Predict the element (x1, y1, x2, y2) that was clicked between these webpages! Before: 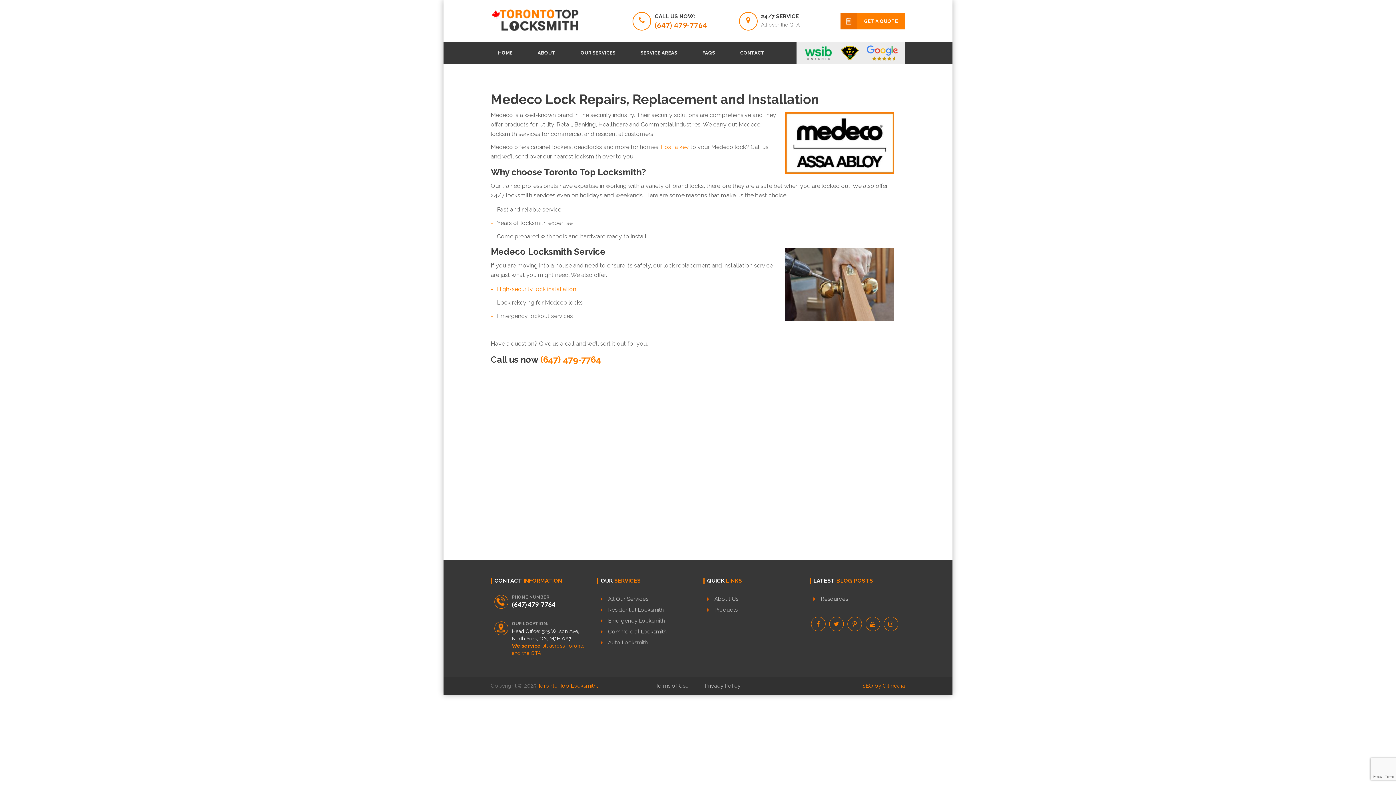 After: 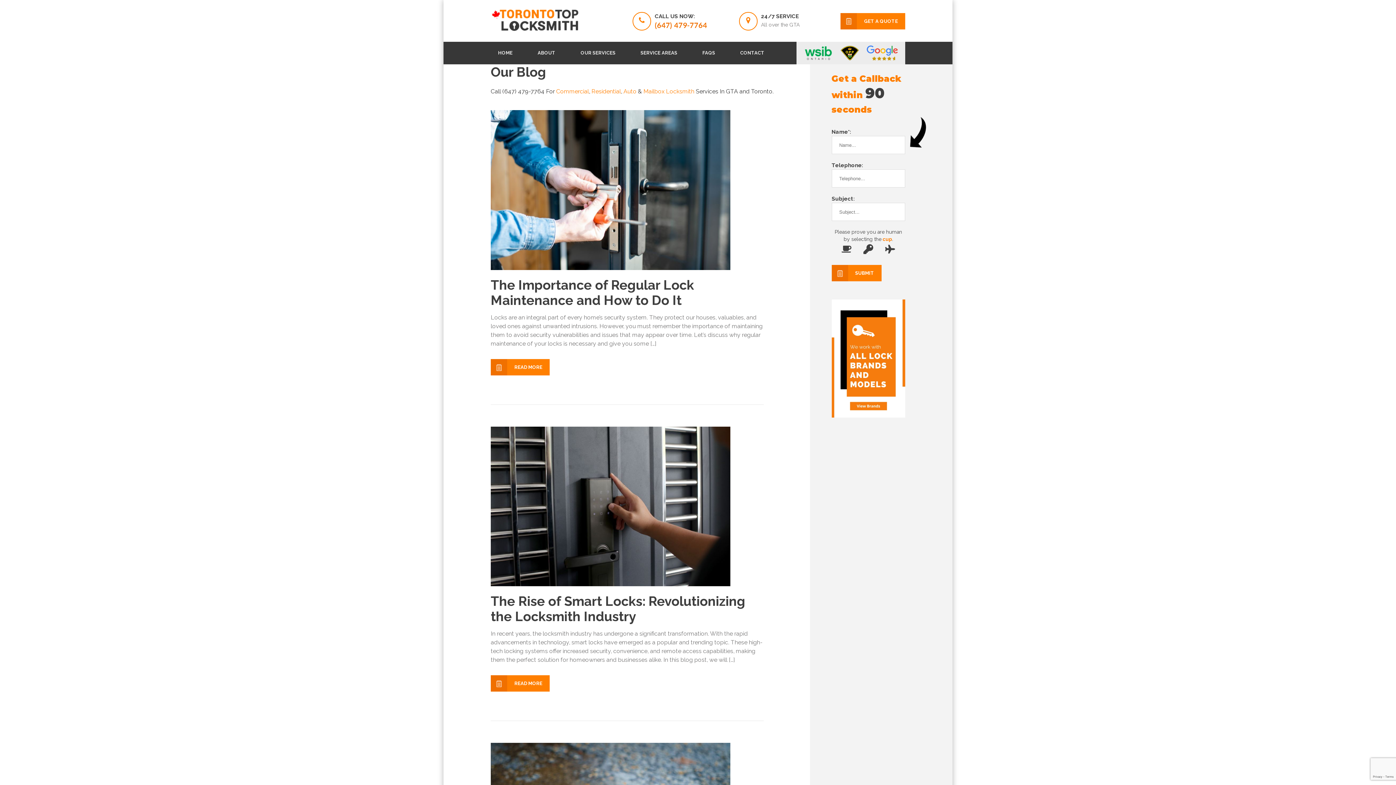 Action: bbox: (820, 596, 848, 602) label: Resources